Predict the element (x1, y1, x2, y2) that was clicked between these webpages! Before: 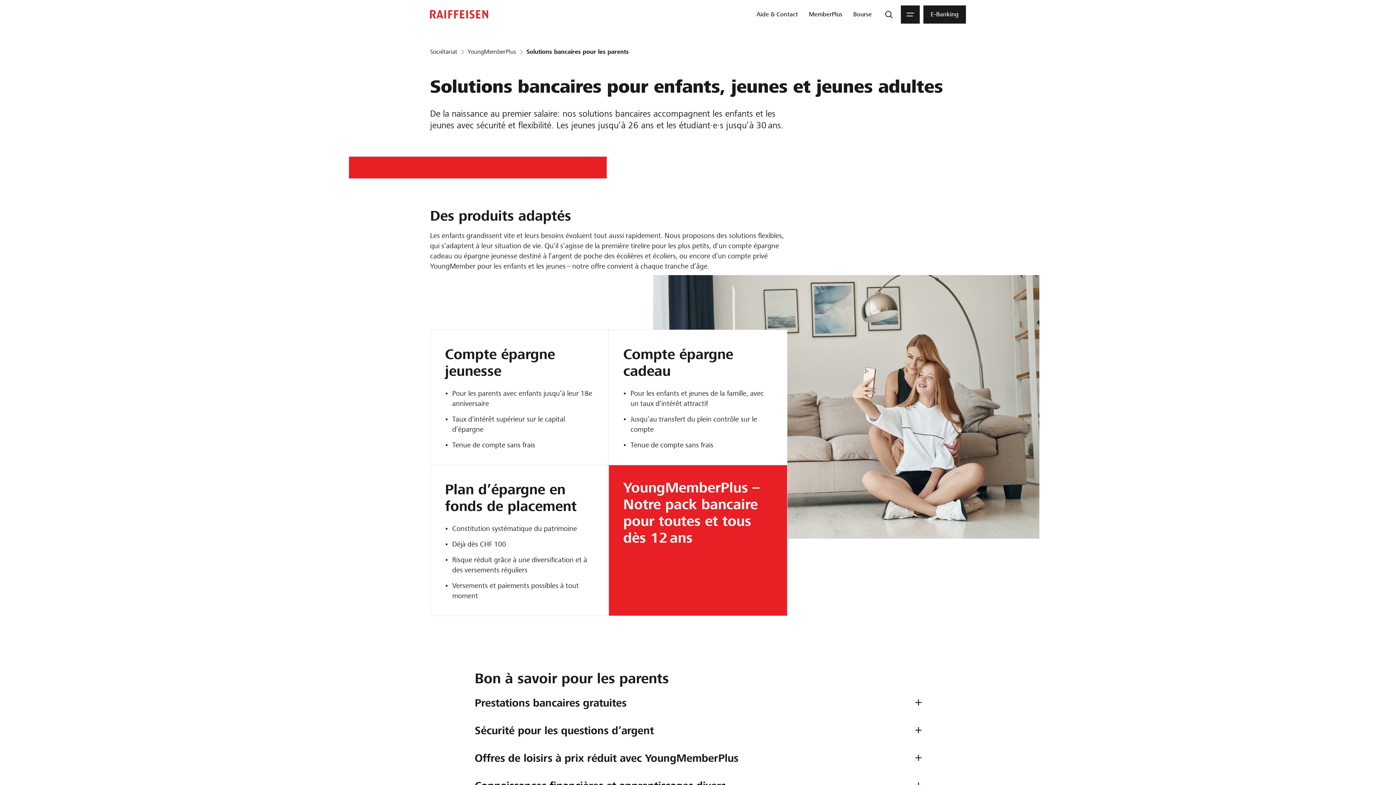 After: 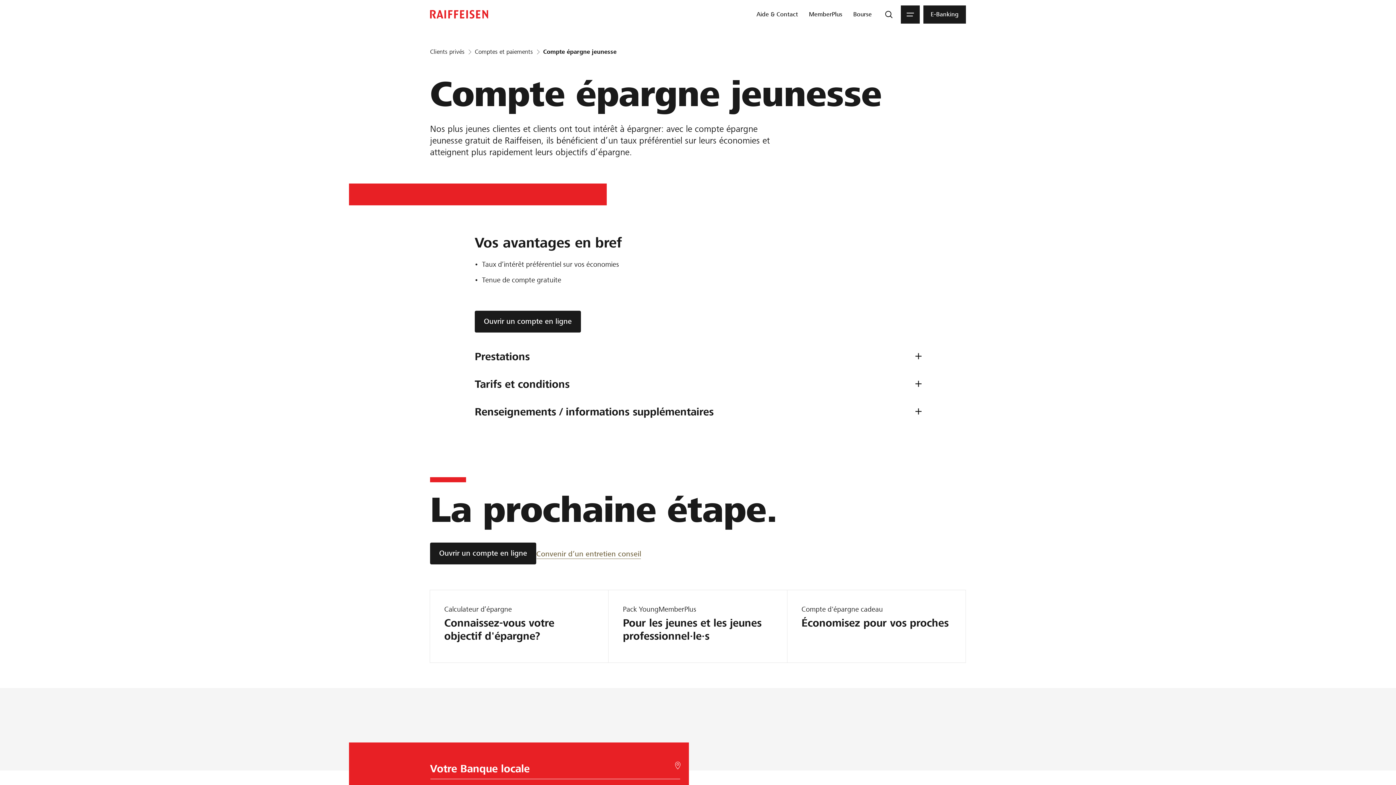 Action: label: Compte épargne jeunesse

Pour les parents avec enfants jusqu’à leur 18e anniversaire 

Taux d’intérêt supérieur sur le capital d’épargne

Tenue de compte sans frais bbox: (430, 329, 609, 465)